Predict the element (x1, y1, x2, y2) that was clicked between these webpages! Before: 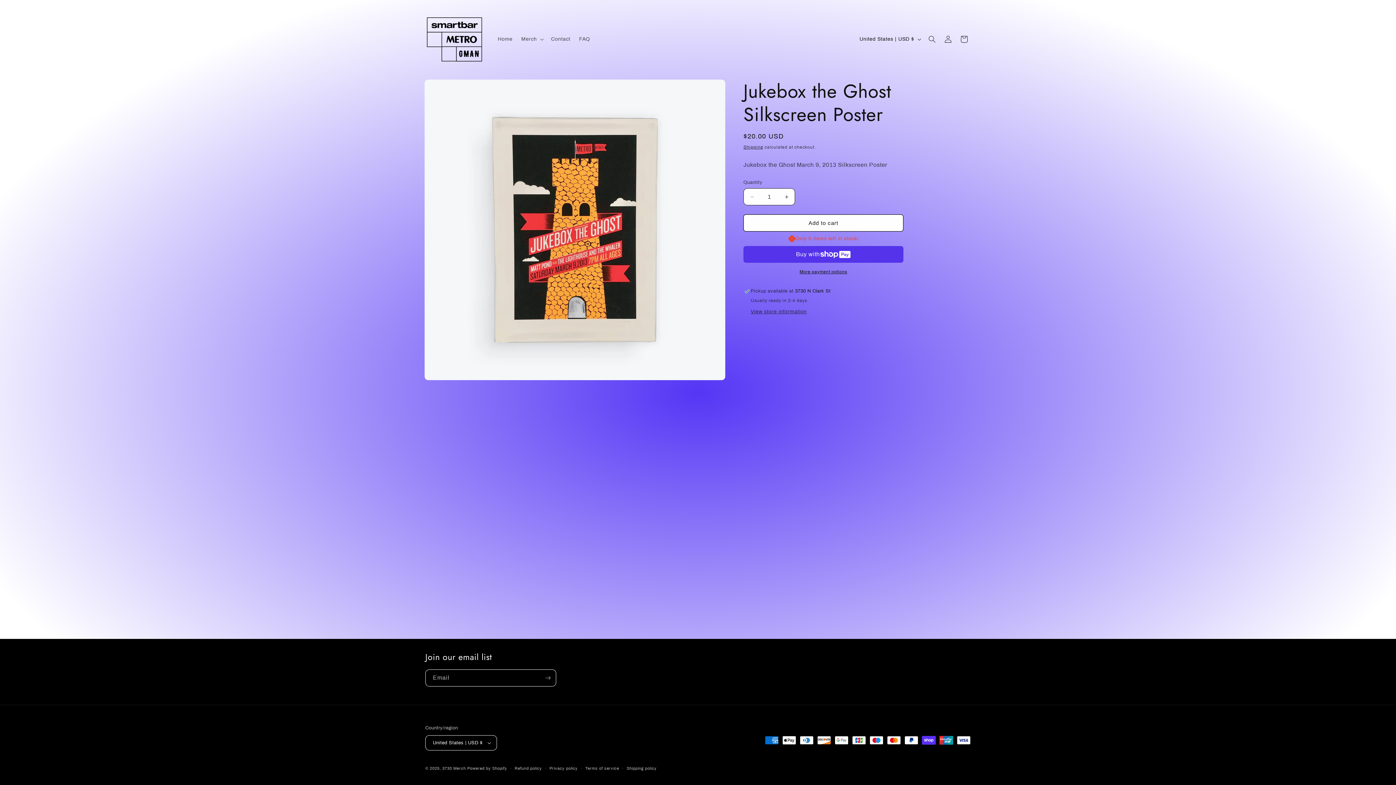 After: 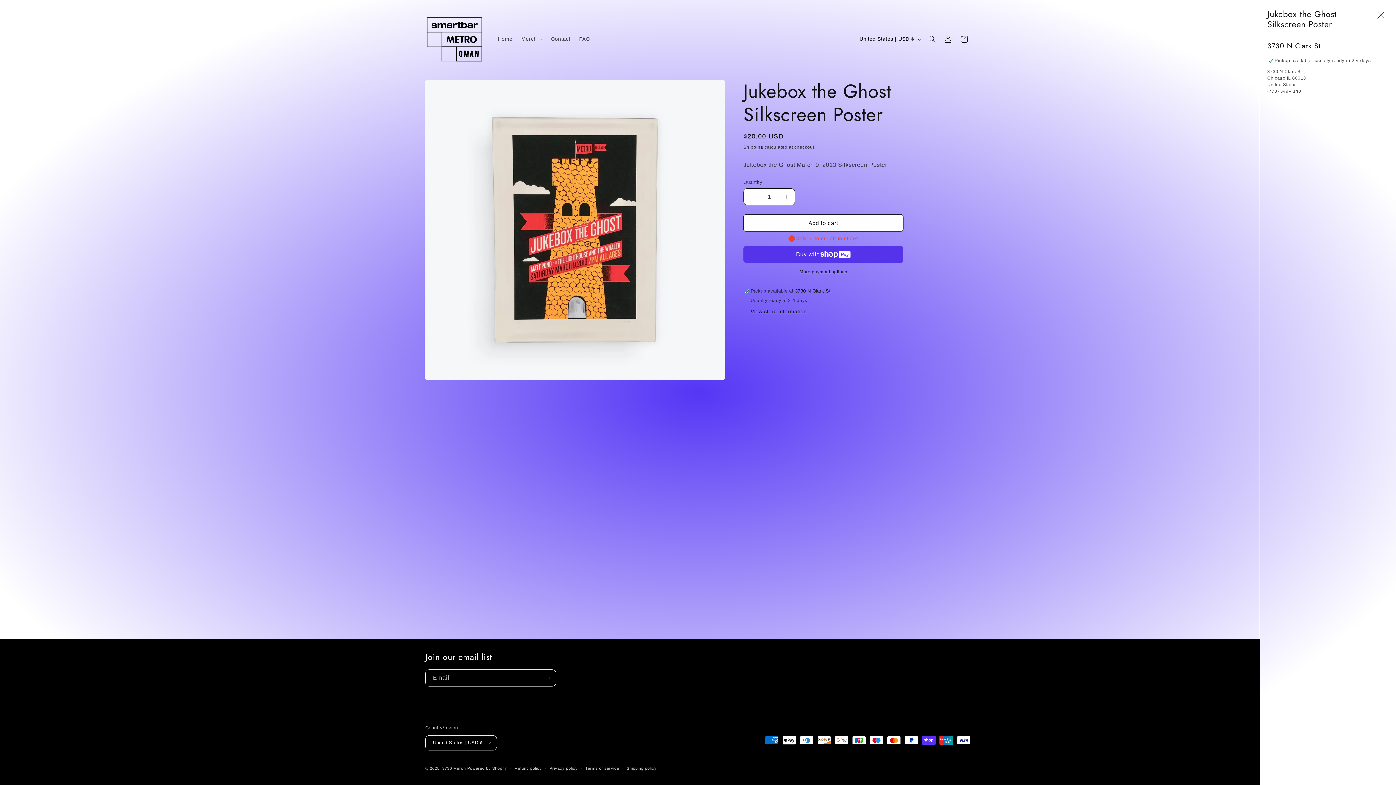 Action: bbox: (750, 309, 806, 315) label: View store information